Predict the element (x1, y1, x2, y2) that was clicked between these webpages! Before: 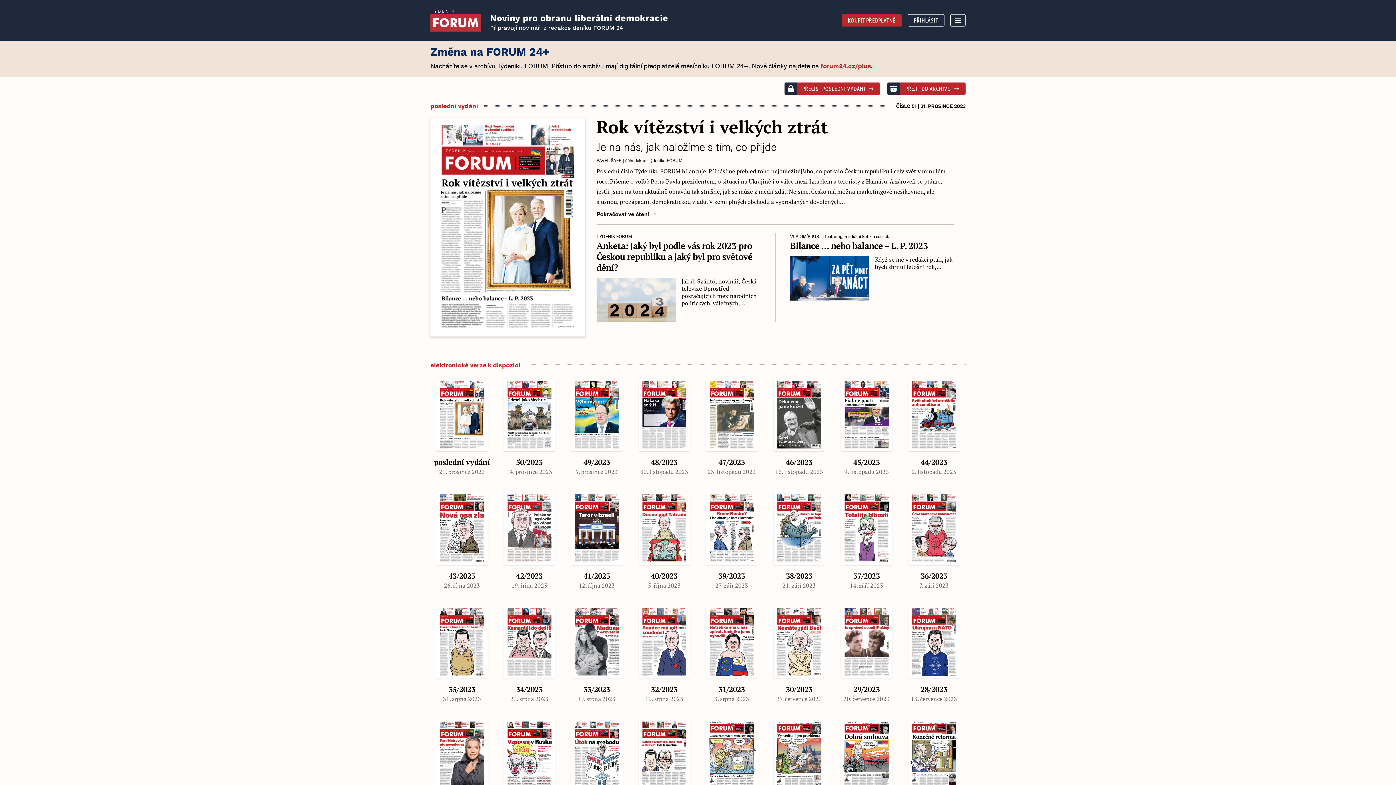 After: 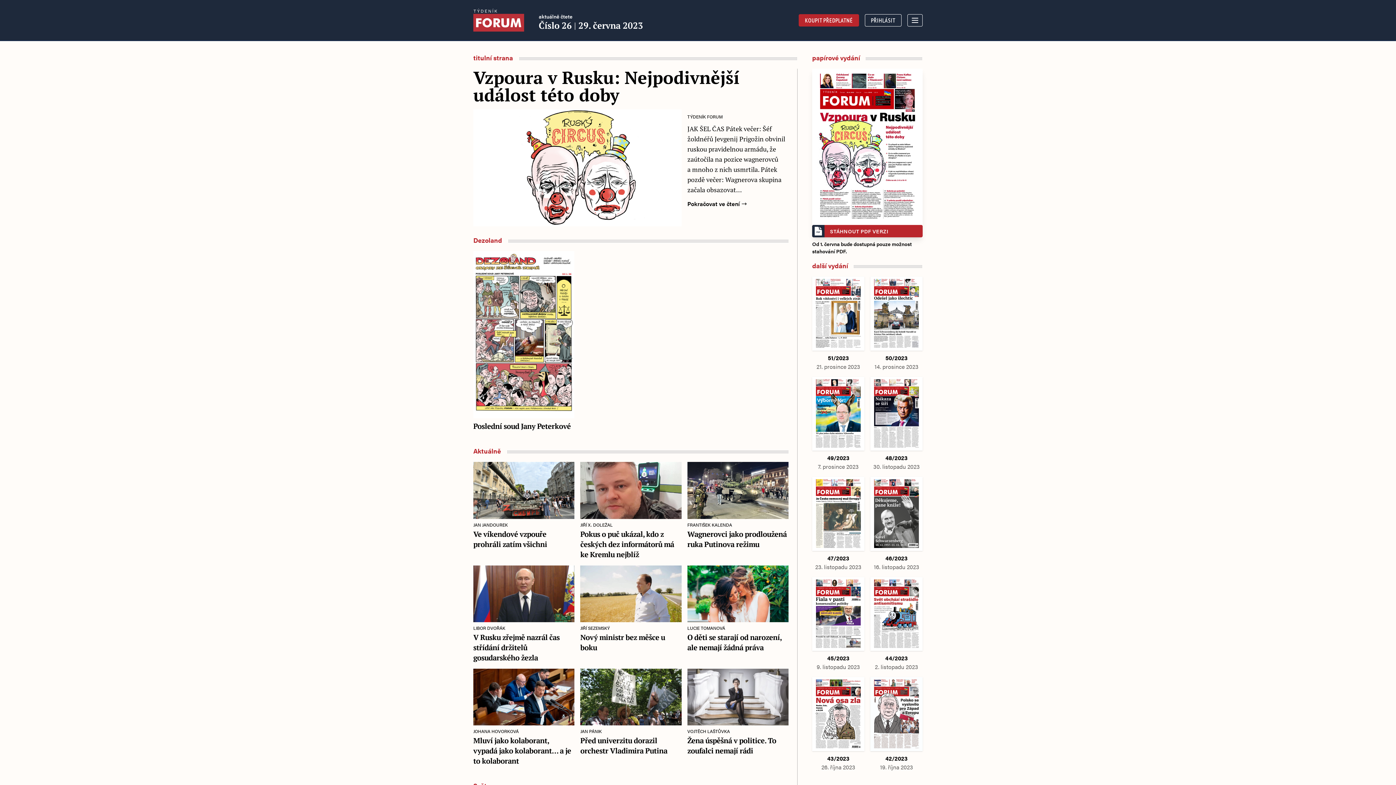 Action: label: 26/2023
29. června 2023 bbox: (498, 713, 561, 822)